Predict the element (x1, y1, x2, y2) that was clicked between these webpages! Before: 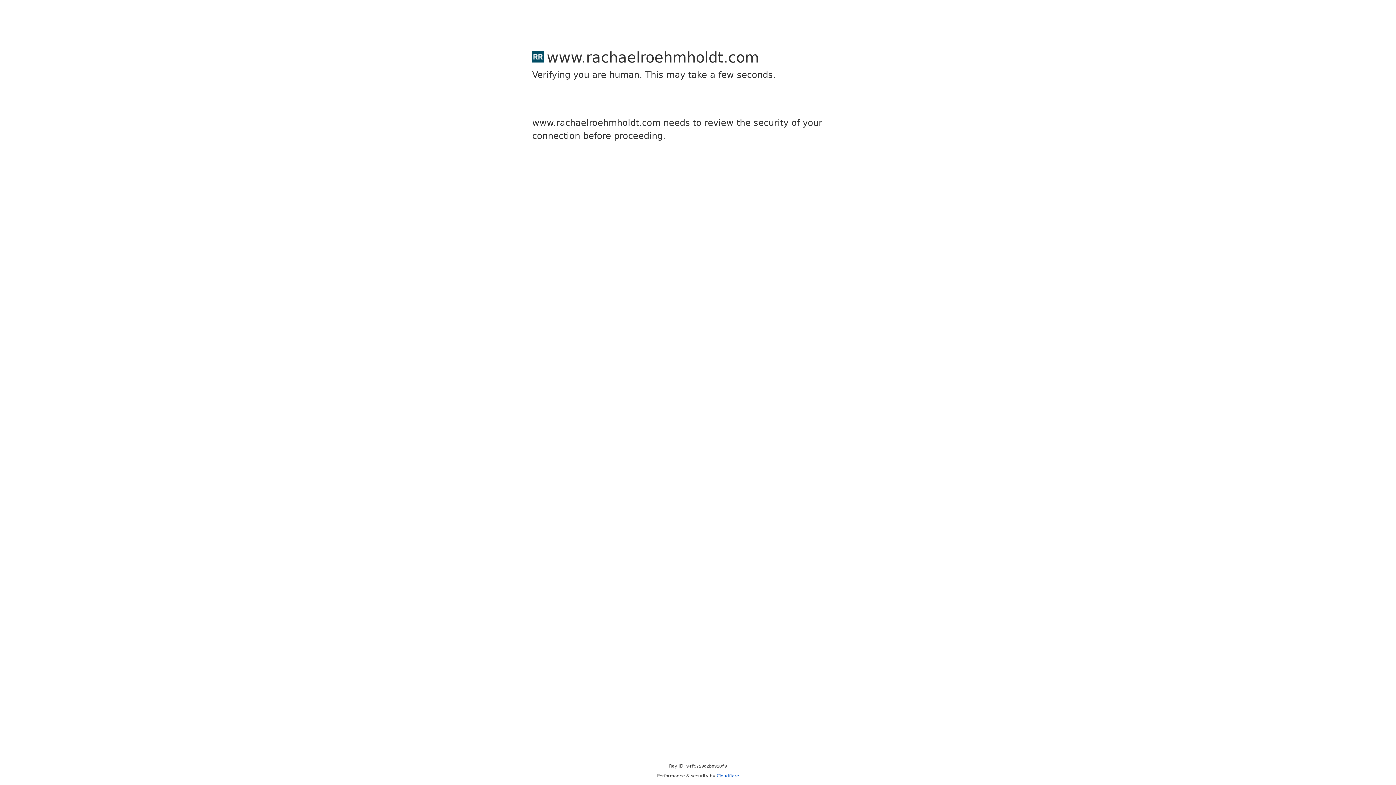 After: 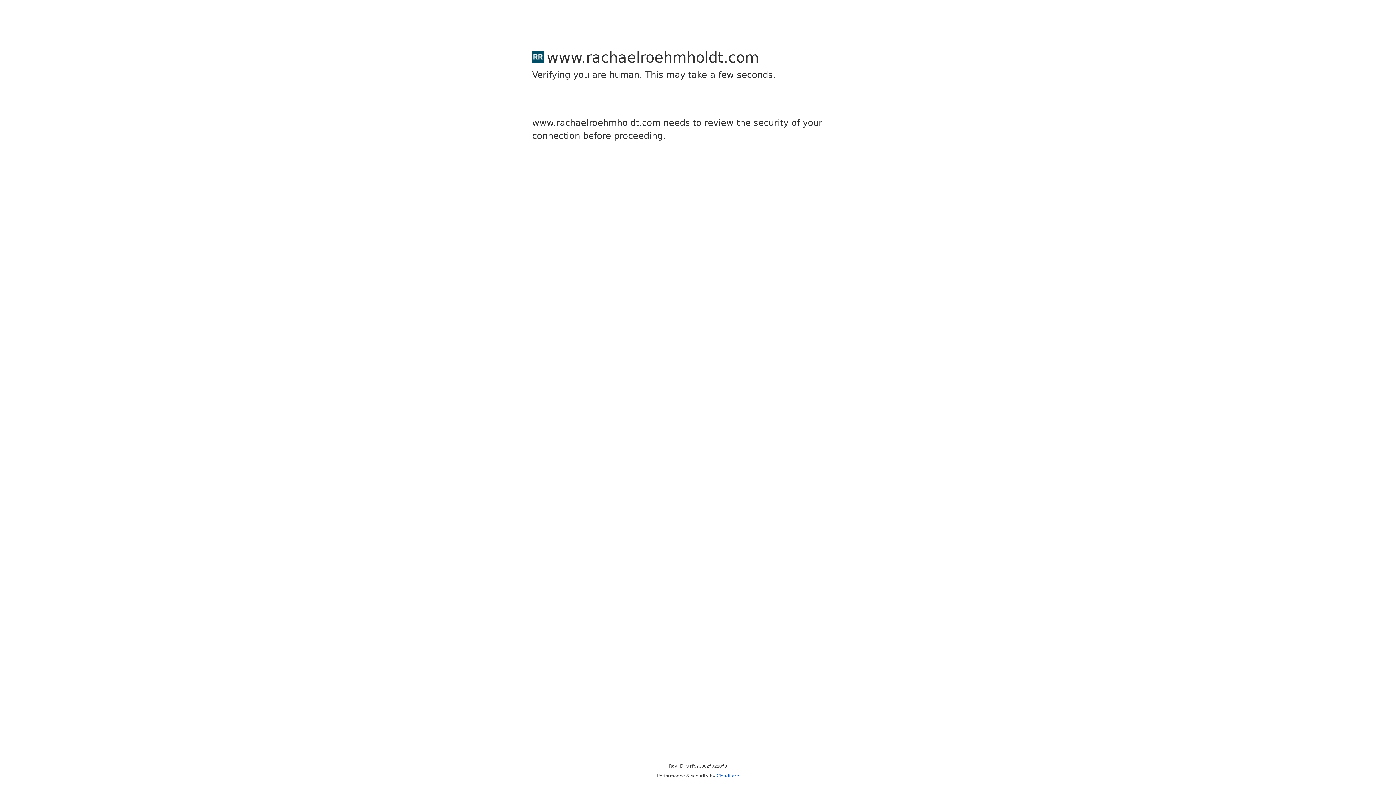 Action: label: Cloudflare bbox: (716, 773, 739, 778)